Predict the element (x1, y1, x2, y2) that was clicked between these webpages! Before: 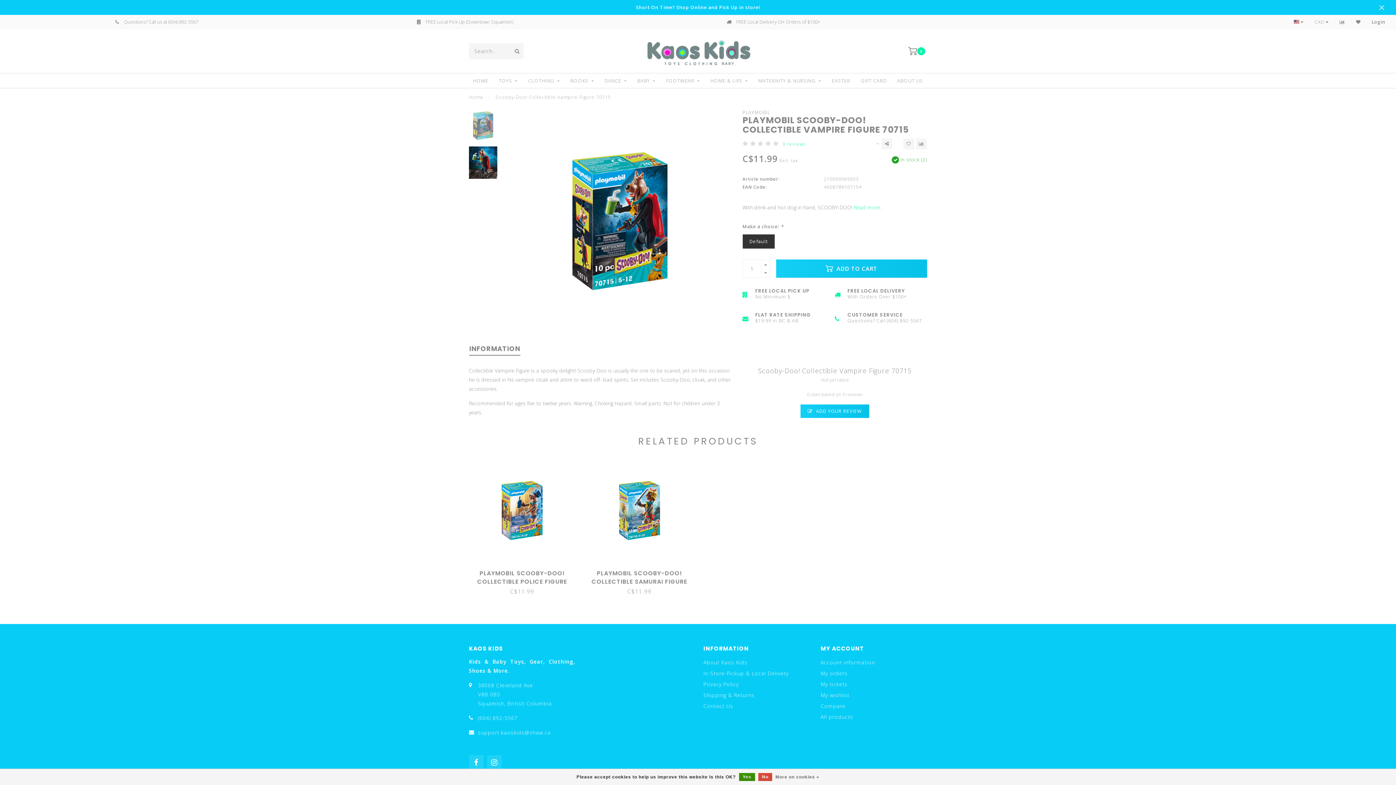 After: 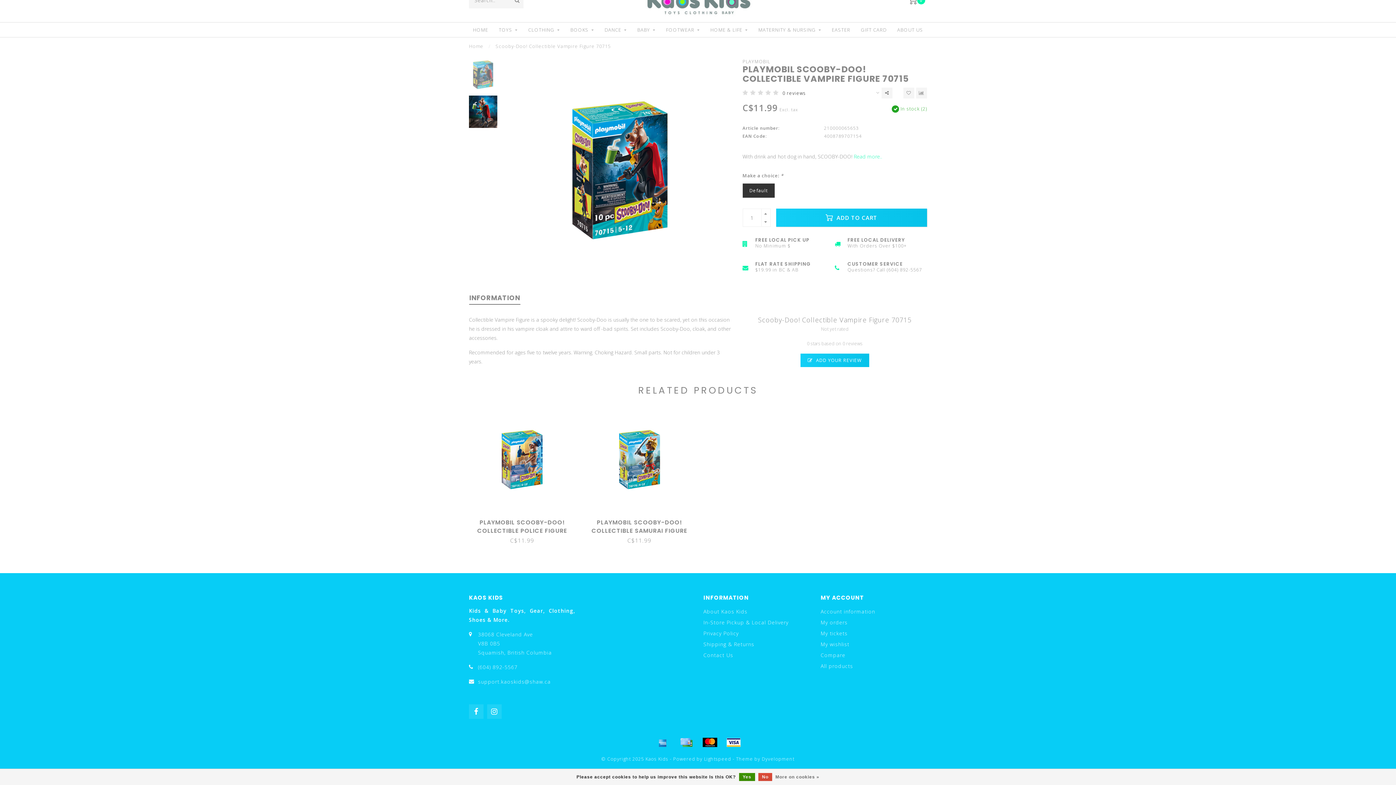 Action: bbox: (782, 141, 806, 147) label: 0 reviews